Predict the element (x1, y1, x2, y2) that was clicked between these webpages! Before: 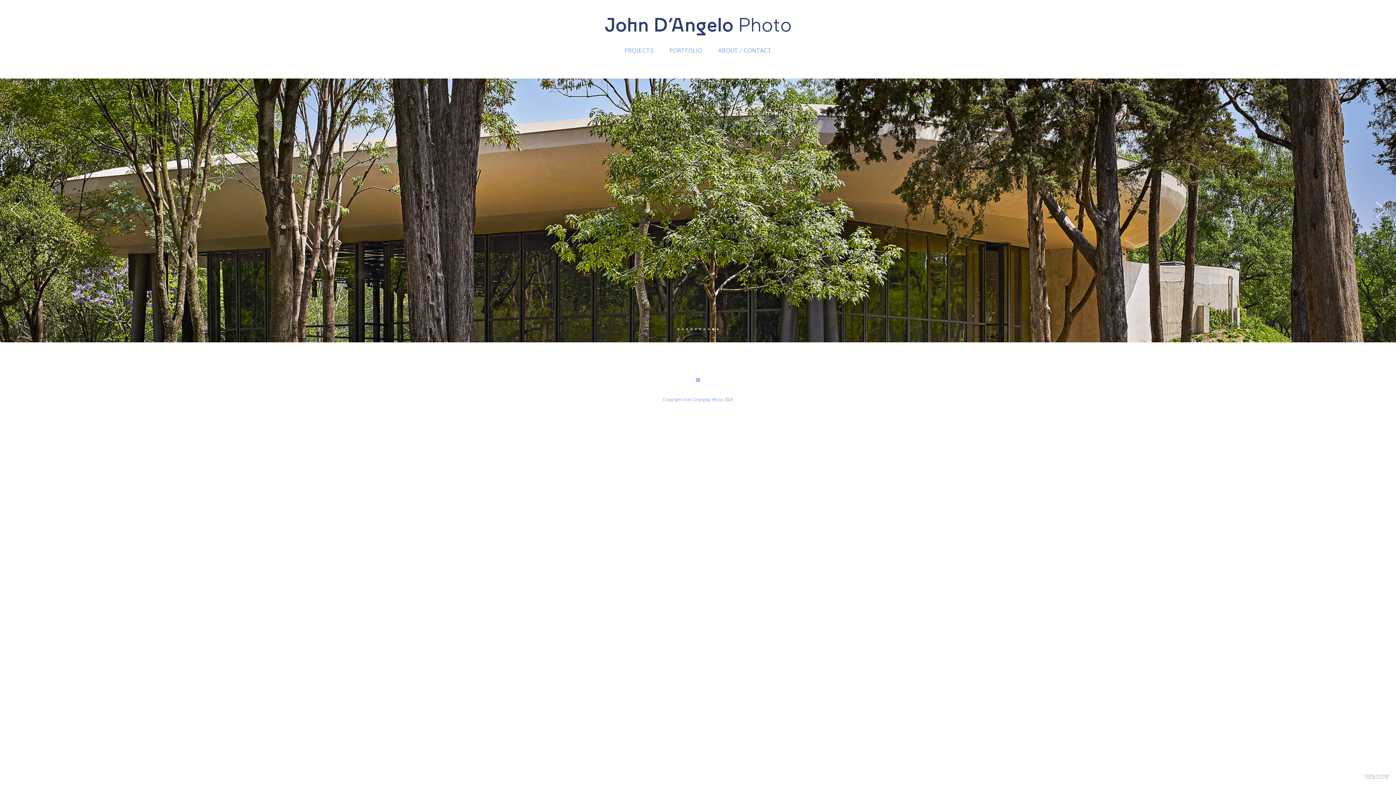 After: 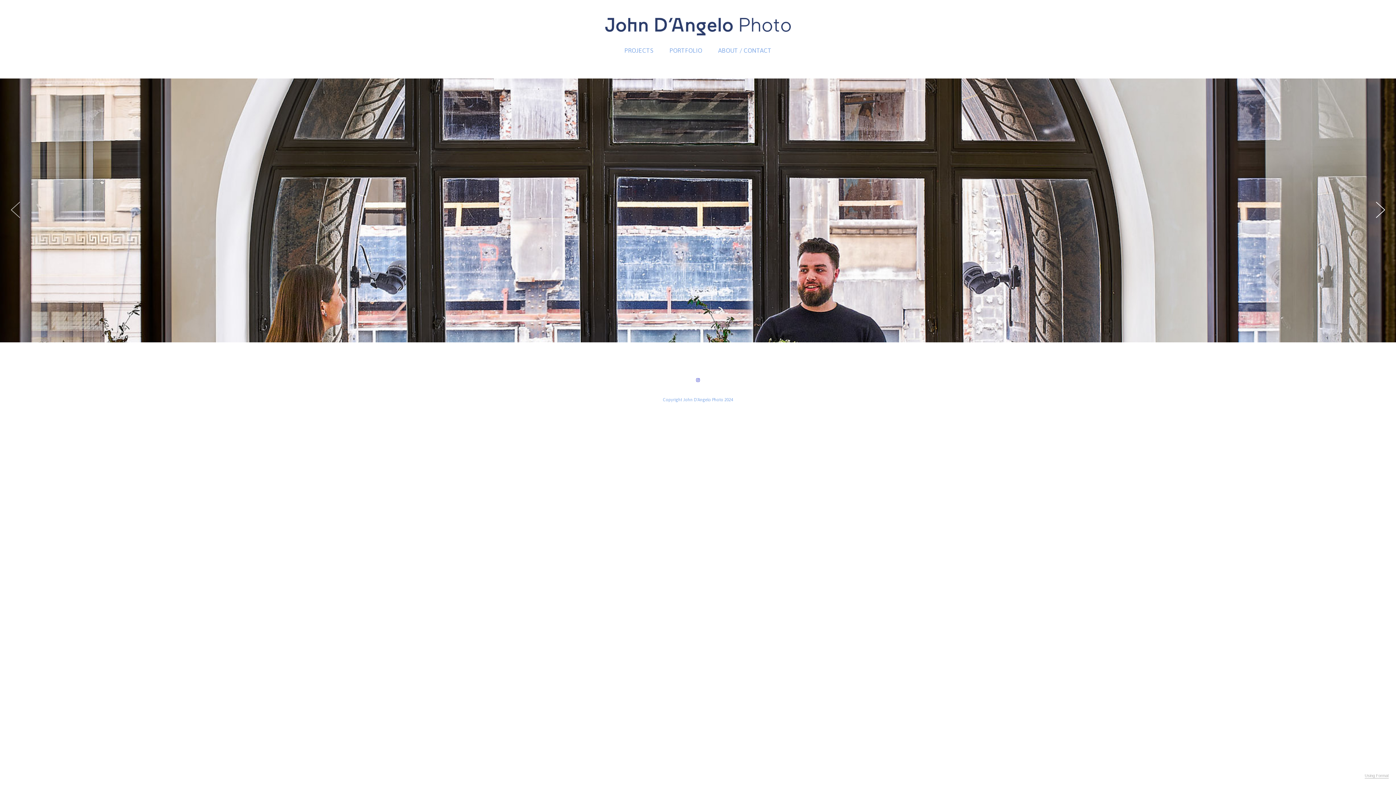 Action: bbox: (10, 201, 20, 219)